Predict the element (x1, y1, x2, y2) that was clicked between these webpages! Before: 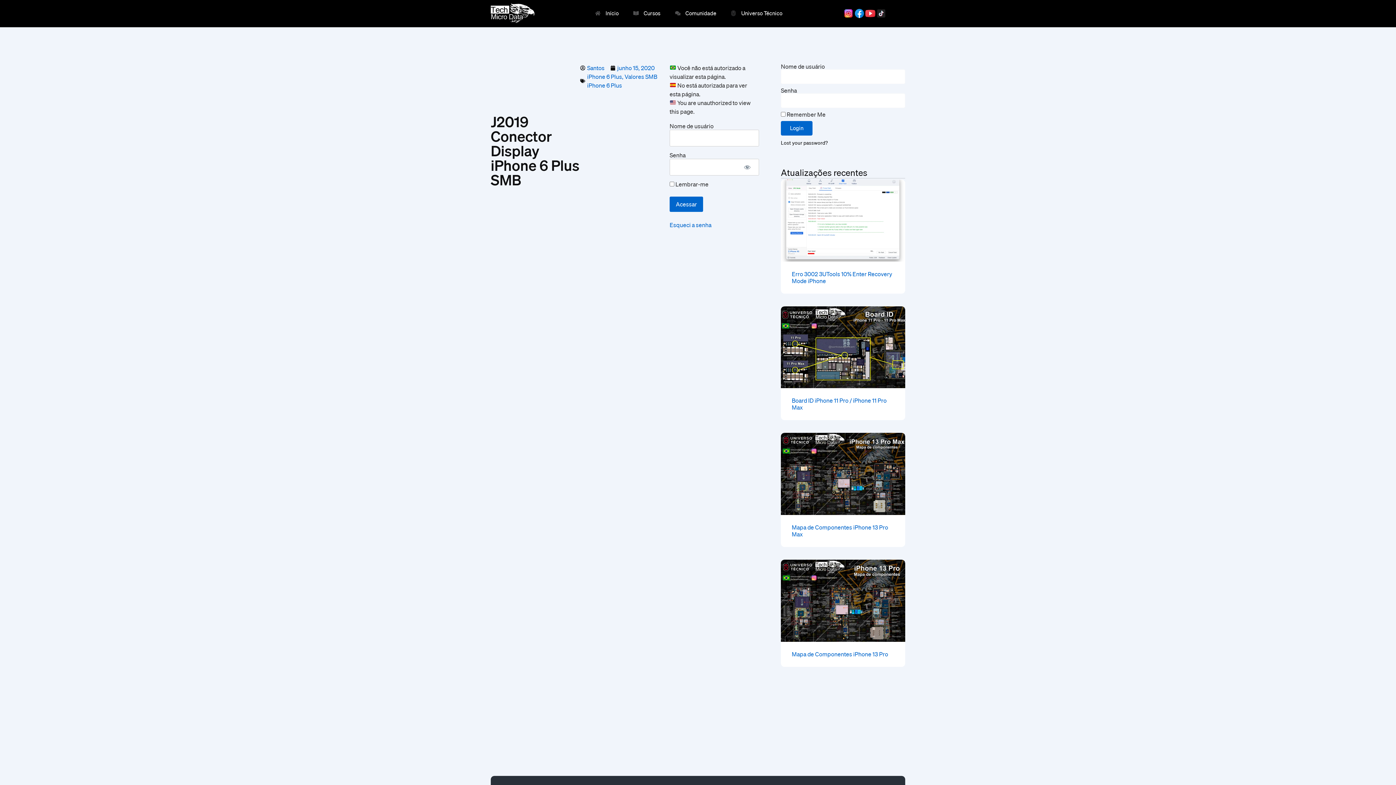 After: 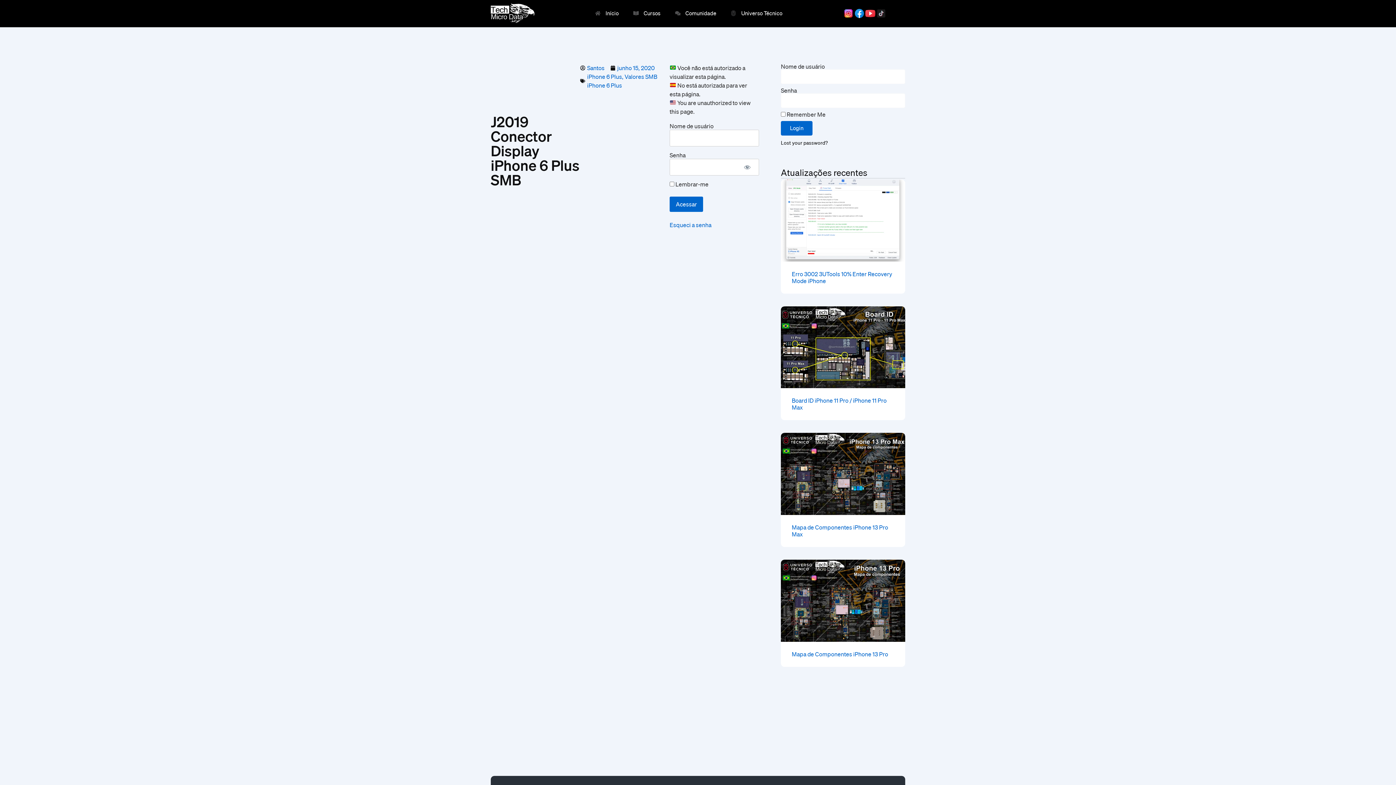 Action: bbox: (876, 7, 886, 18)